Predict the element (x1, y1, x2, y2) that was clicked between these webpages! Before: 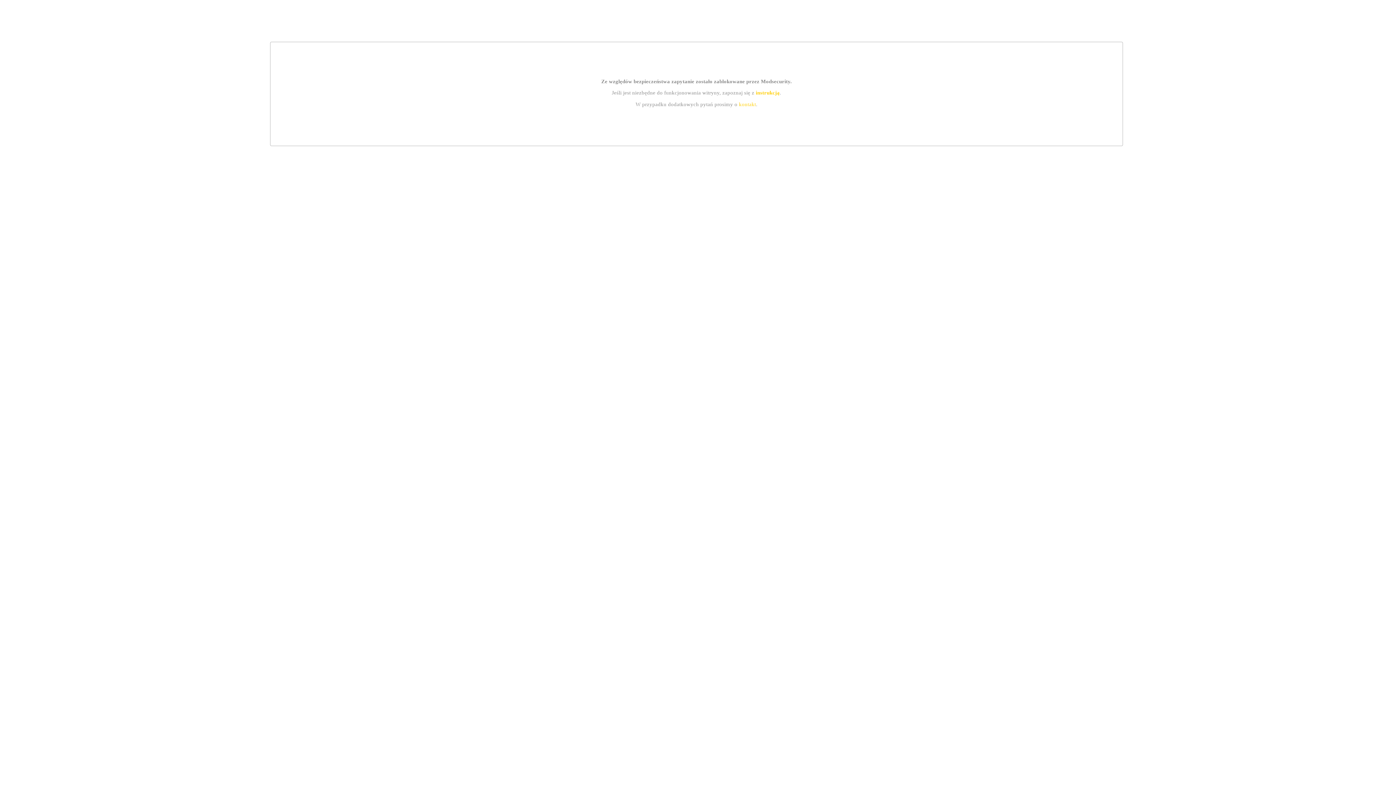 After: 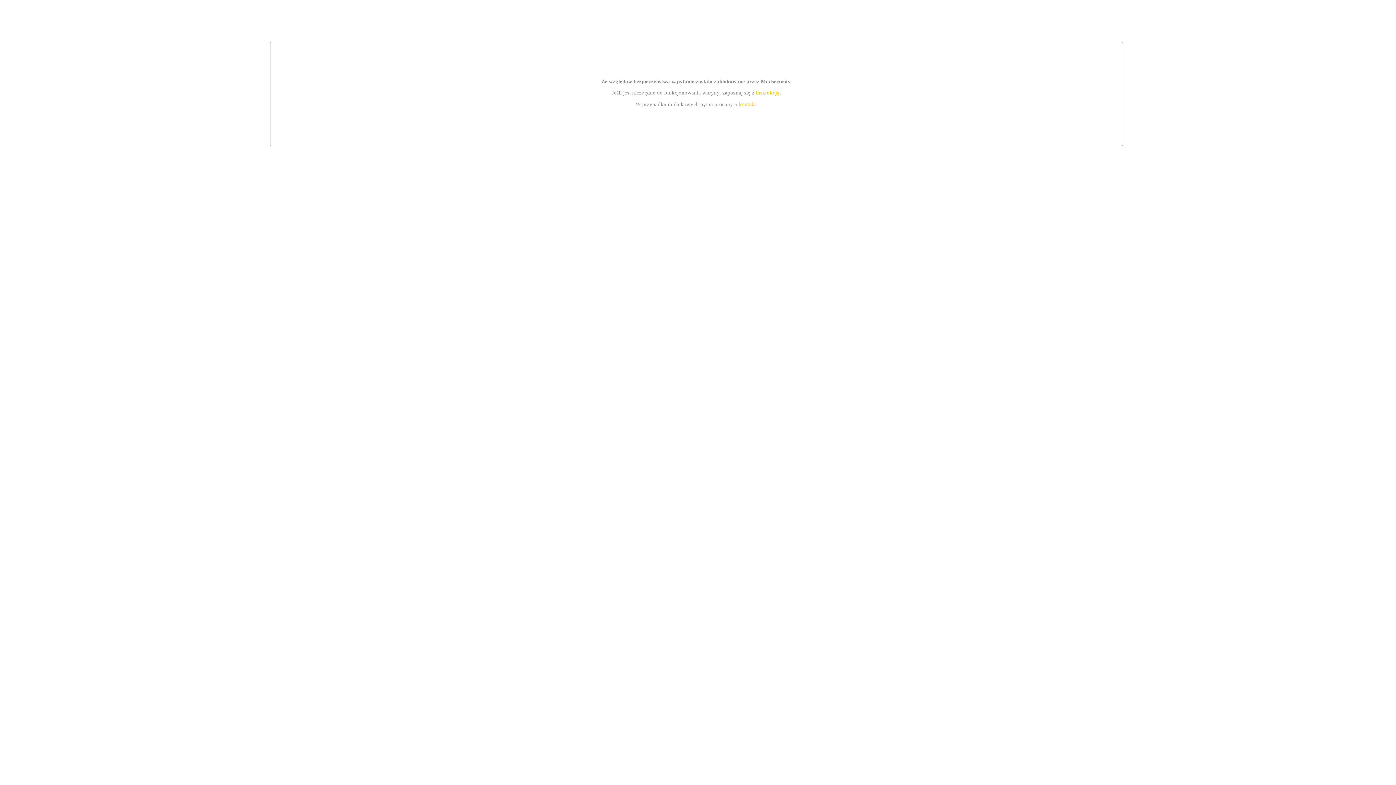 Action: bbox: (739, 101, 756, 107) label: kontakt